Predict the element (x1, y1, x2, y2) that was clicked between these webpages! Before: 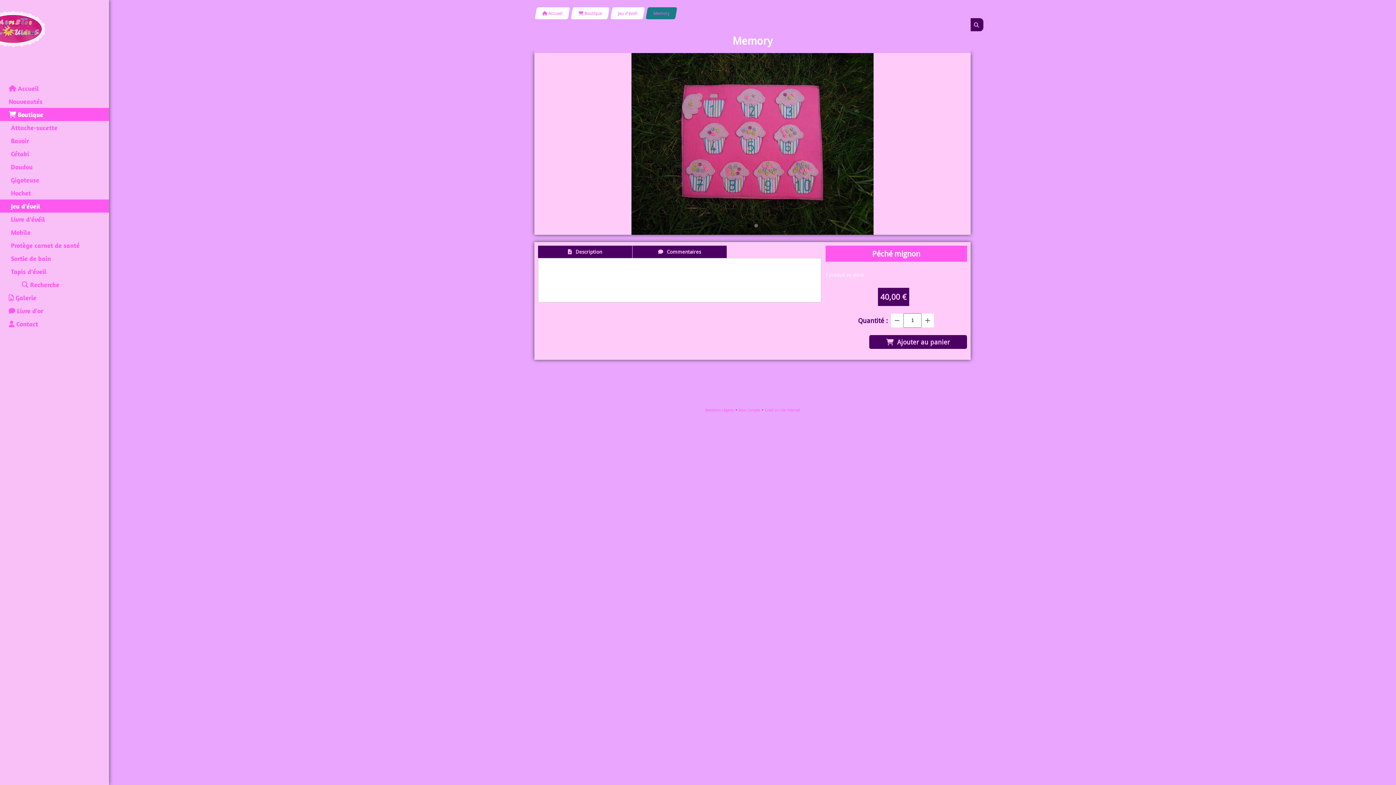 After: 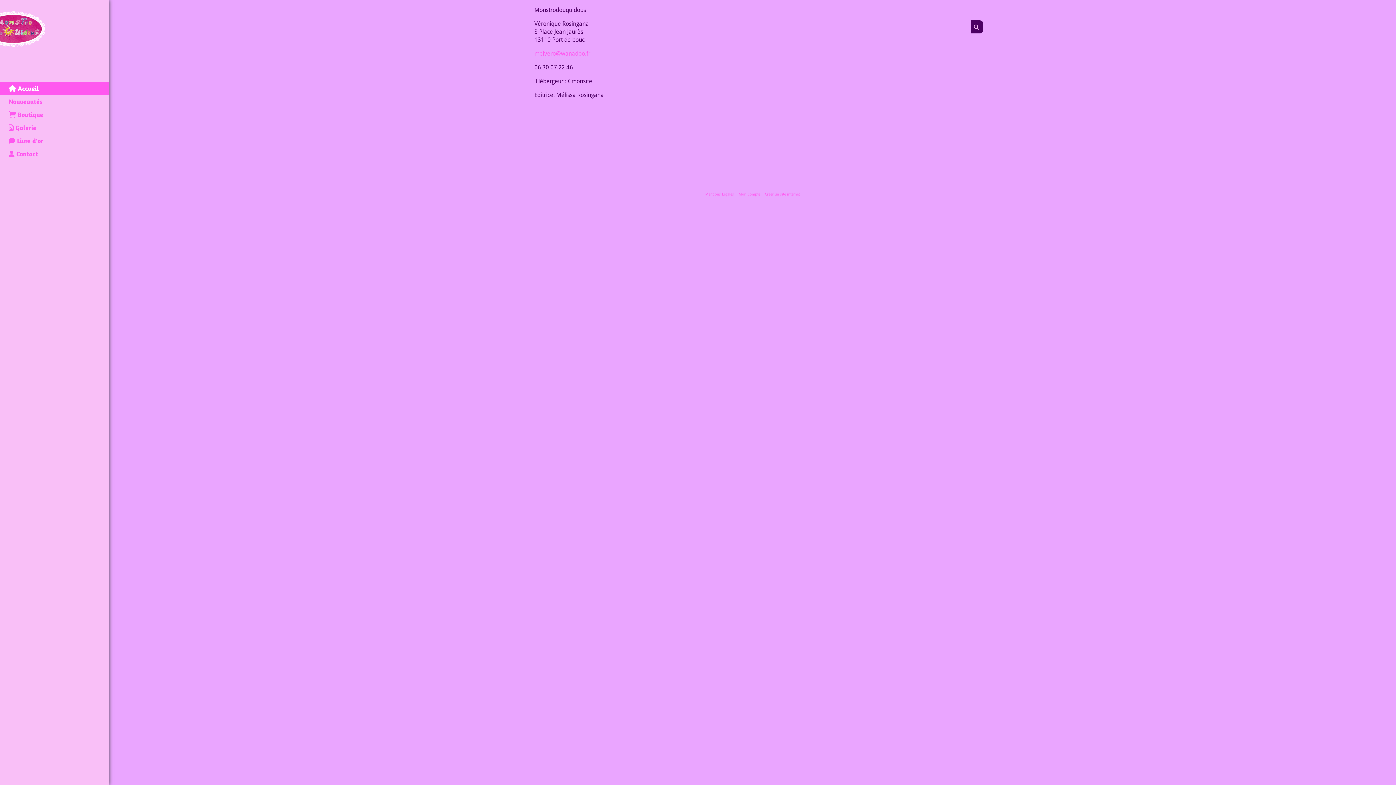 Action: bbox: (705, 407, 734, 412) label: Mentions Légales